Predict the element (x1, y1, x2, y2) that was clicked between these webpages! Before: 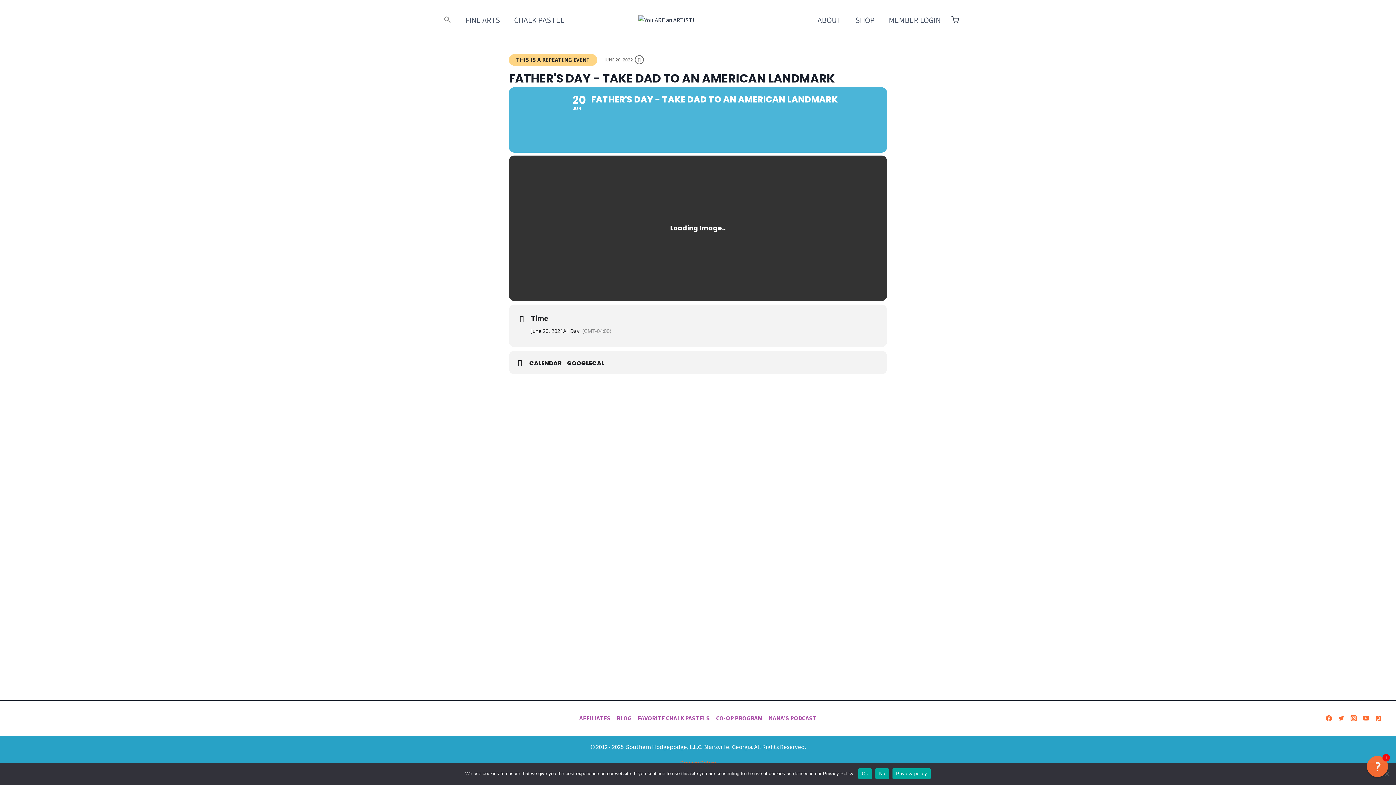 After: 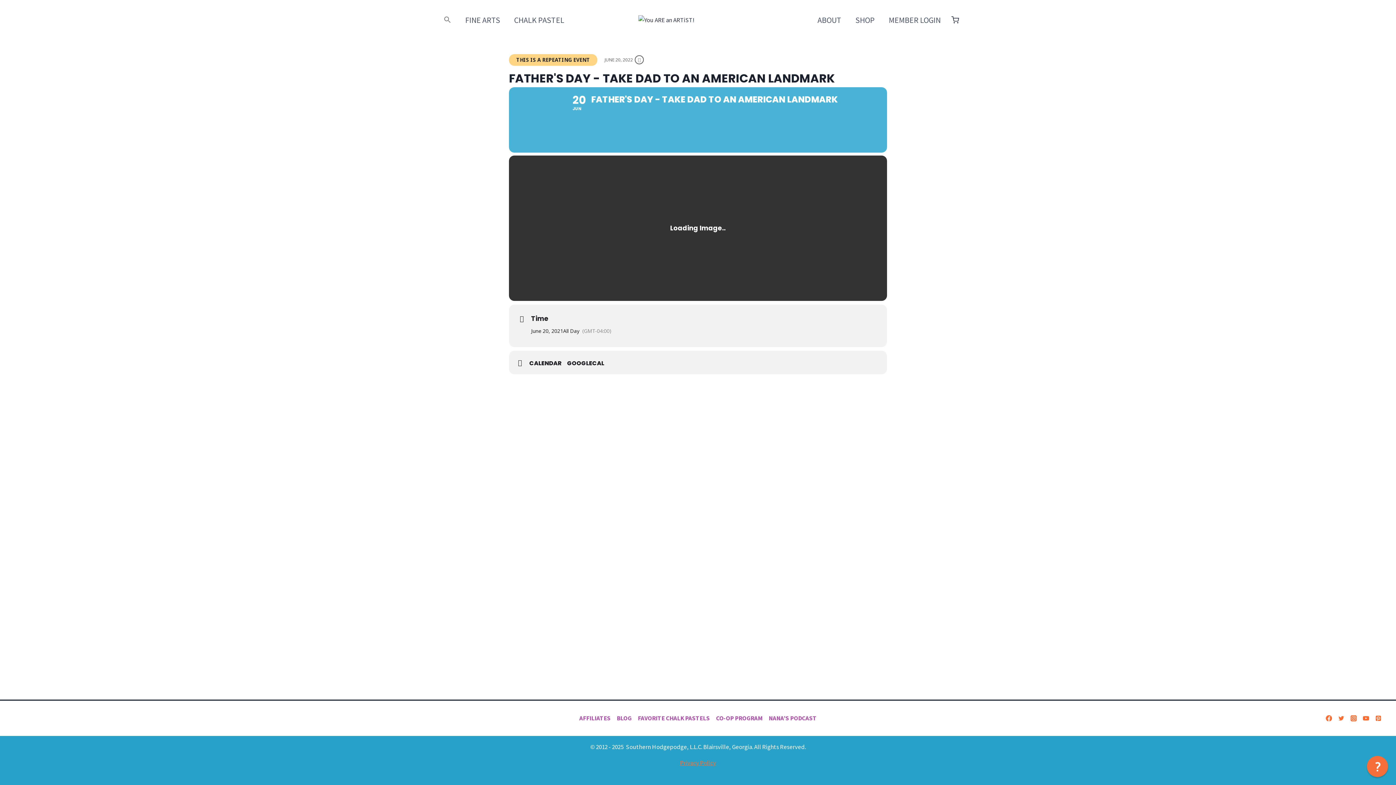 Action: label: No bbox: (875, 768, 889, 779)